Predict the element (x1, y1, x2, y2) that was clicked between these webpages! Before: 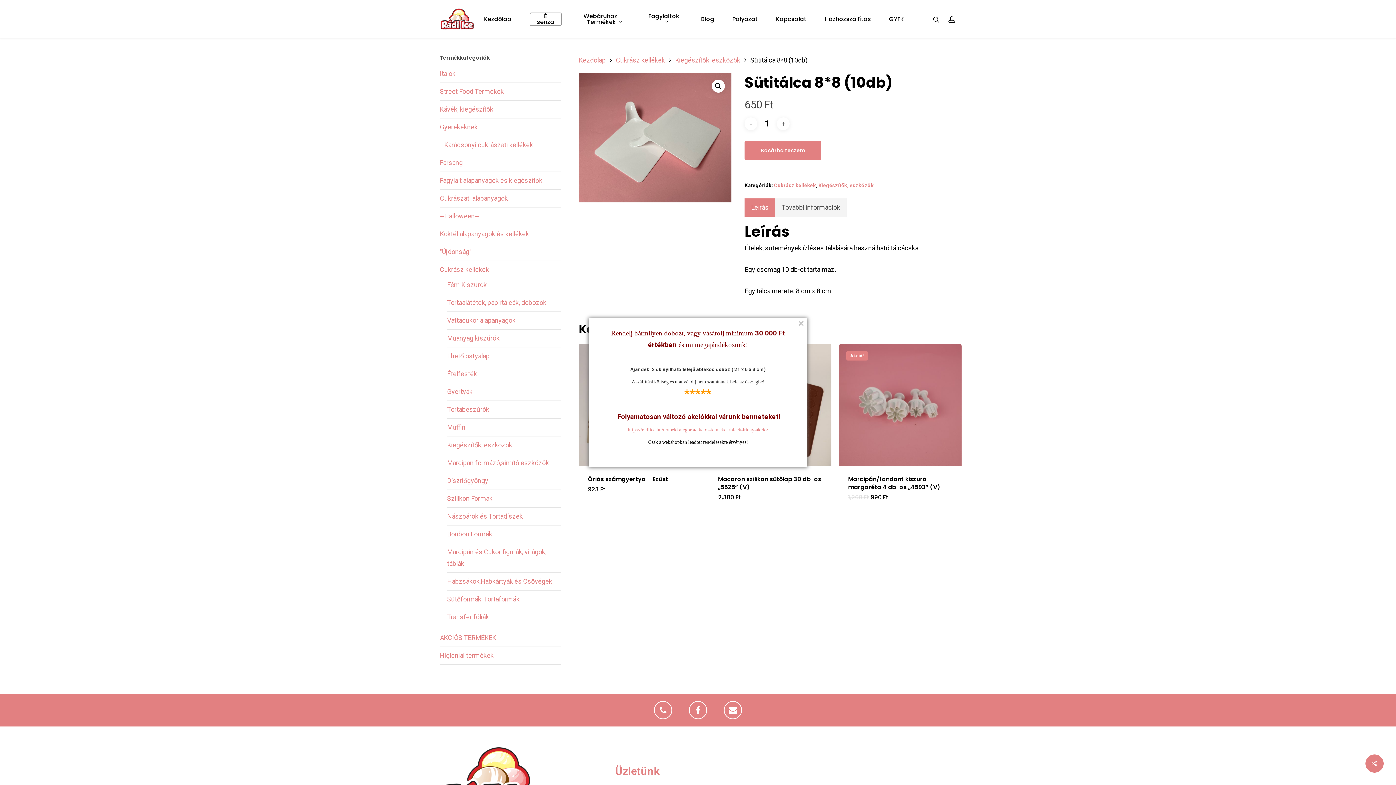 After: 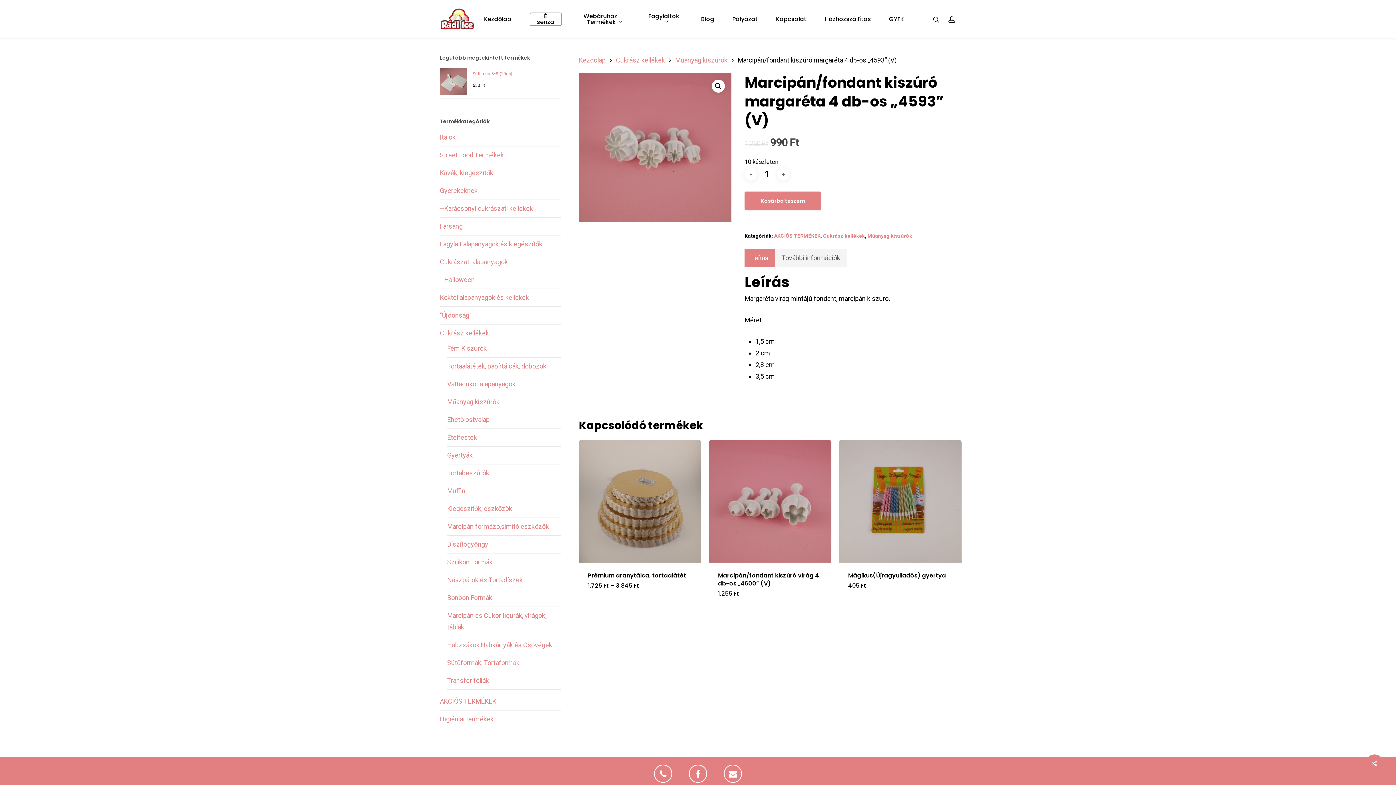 Action: bbox: (839, 344, 961, 466)